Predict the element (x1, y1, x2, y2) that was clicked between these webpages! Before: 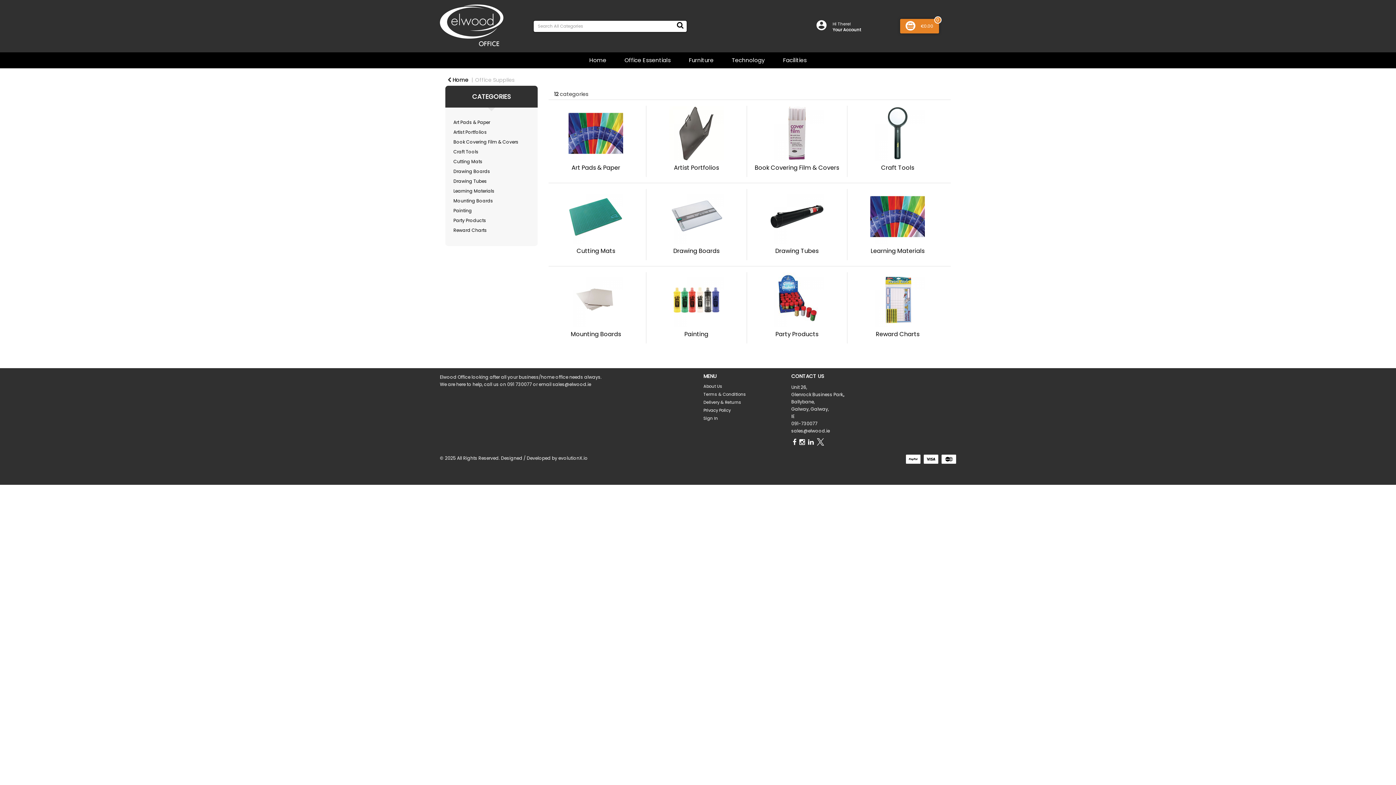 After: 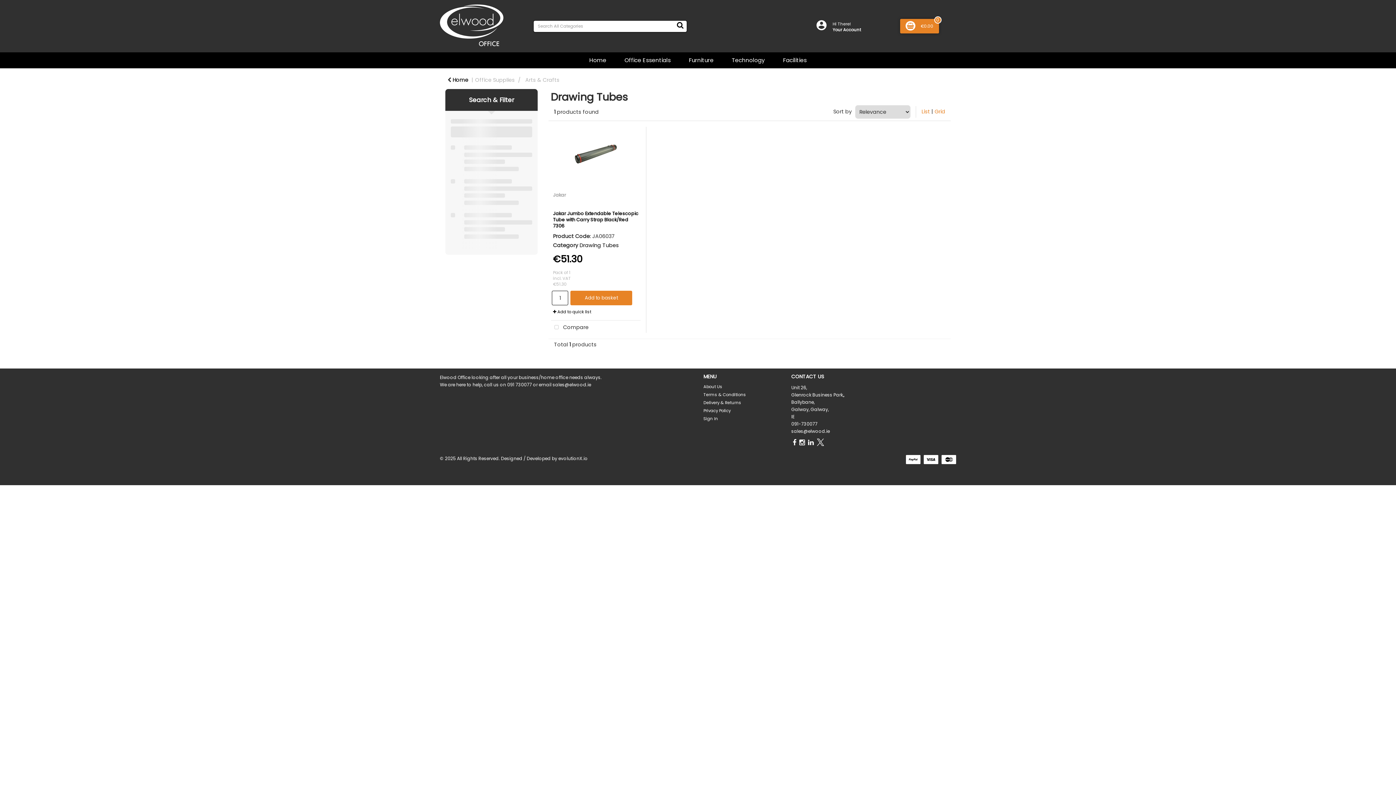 Action: bbox: (453, 178, 486, 184) label: Drawing Tubes